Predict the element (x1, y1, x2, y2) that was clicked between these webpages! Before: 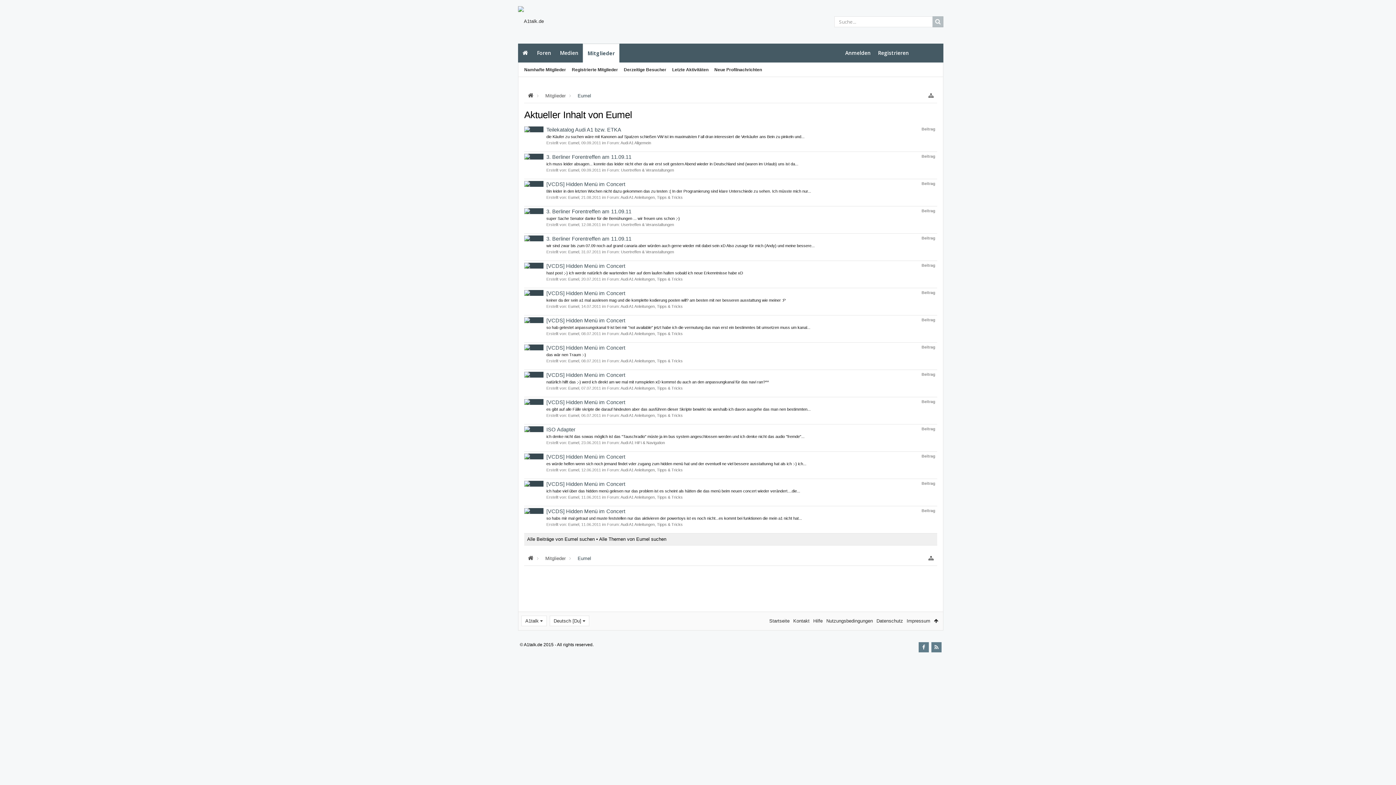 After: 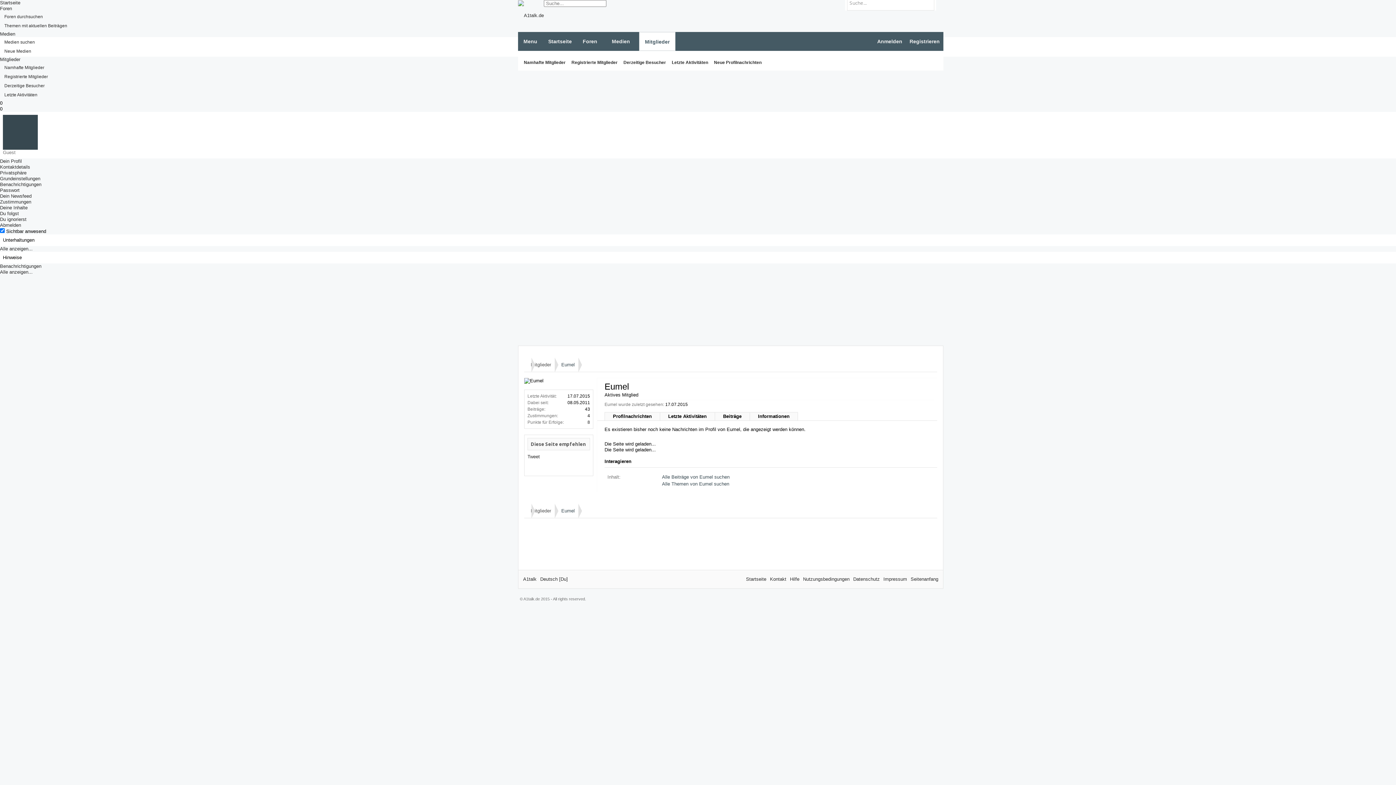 Action: bbox: (524, 208, 543, 214)